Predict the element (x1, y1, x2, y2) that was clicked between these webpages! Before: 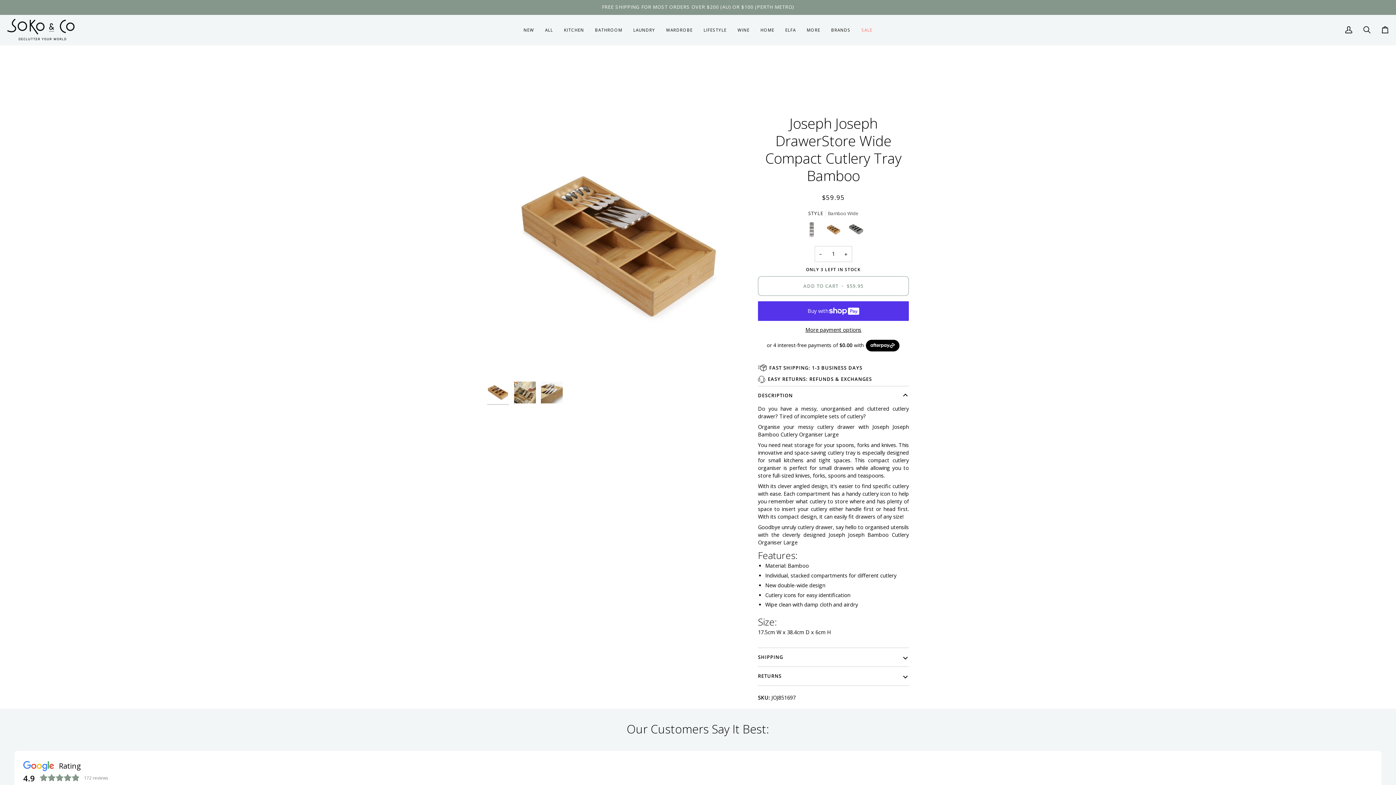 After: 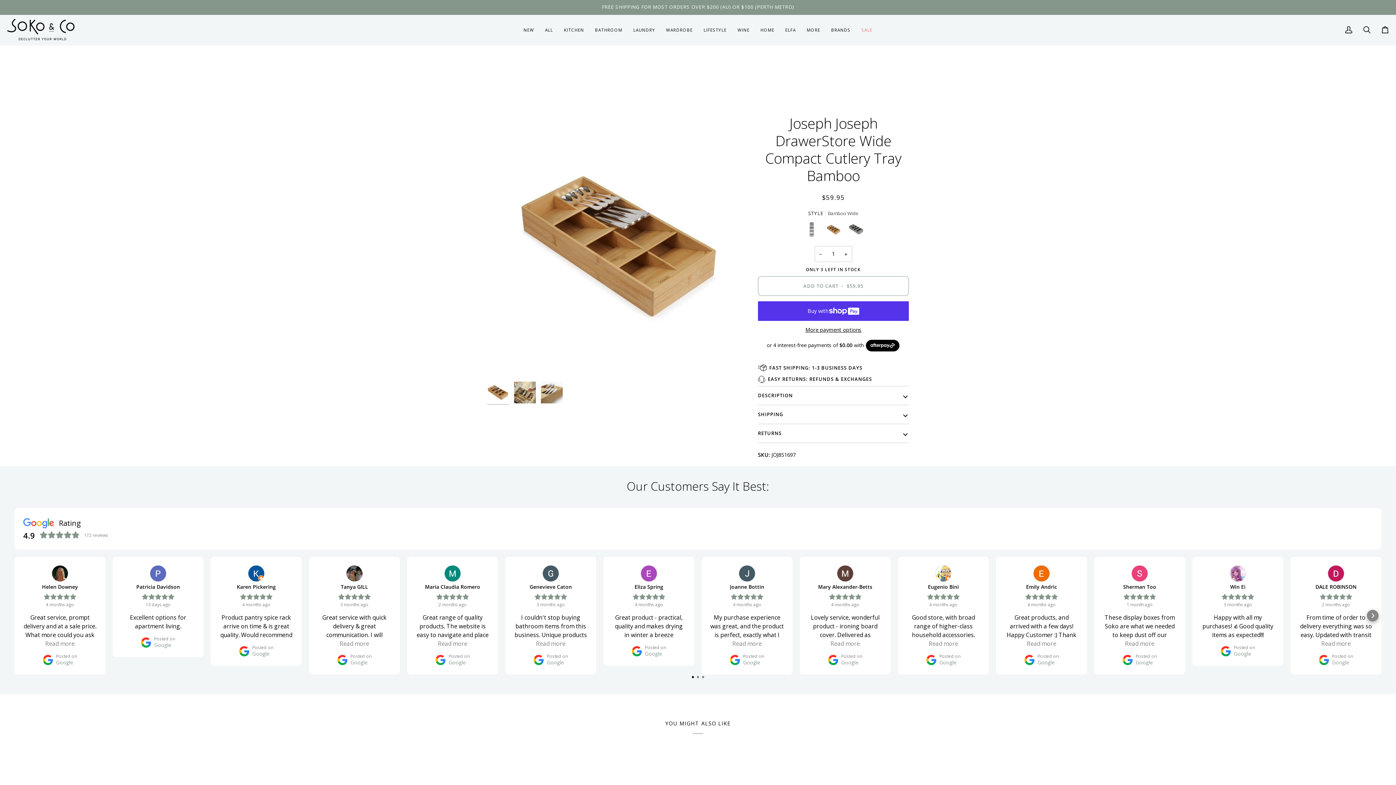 Action: label: DESCRIPTION bbox: (758, 386, 909, 405)